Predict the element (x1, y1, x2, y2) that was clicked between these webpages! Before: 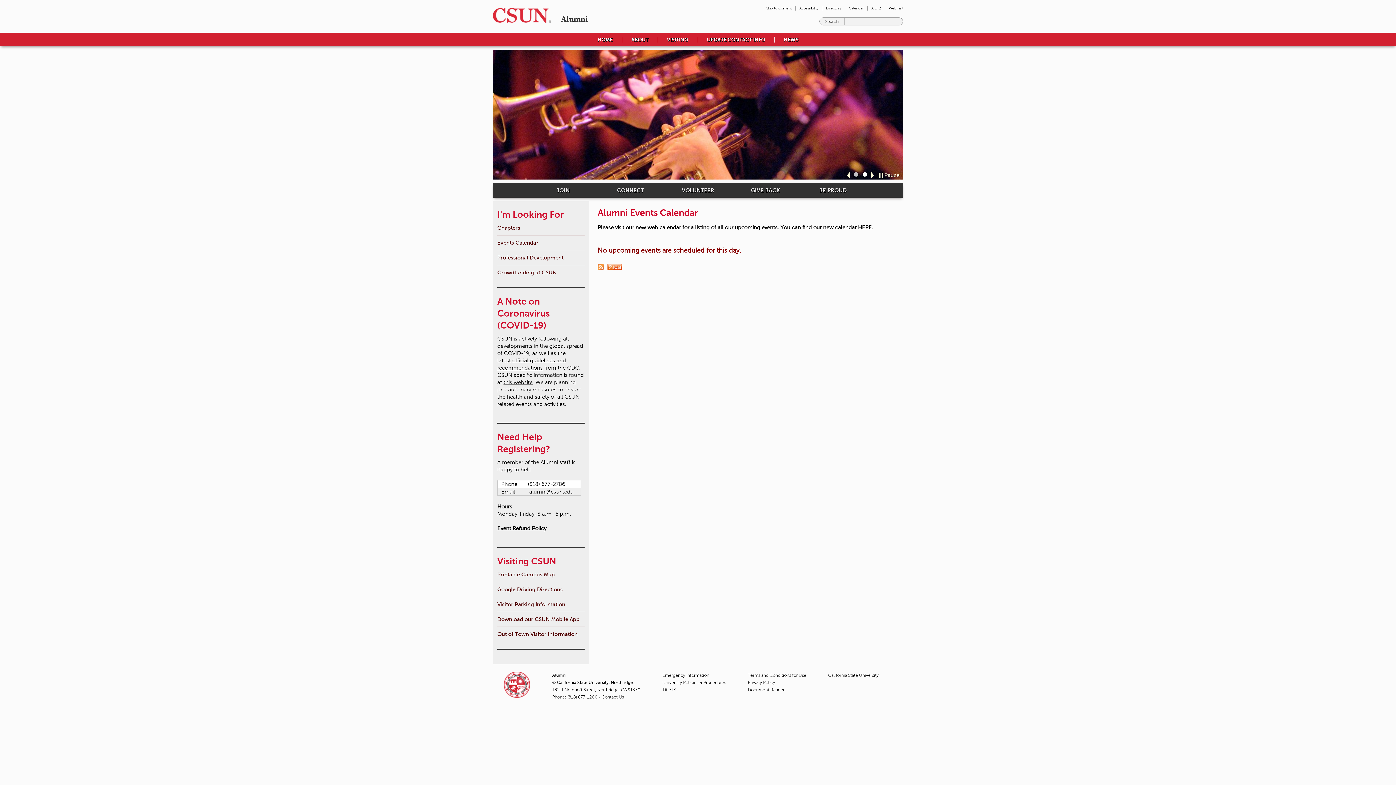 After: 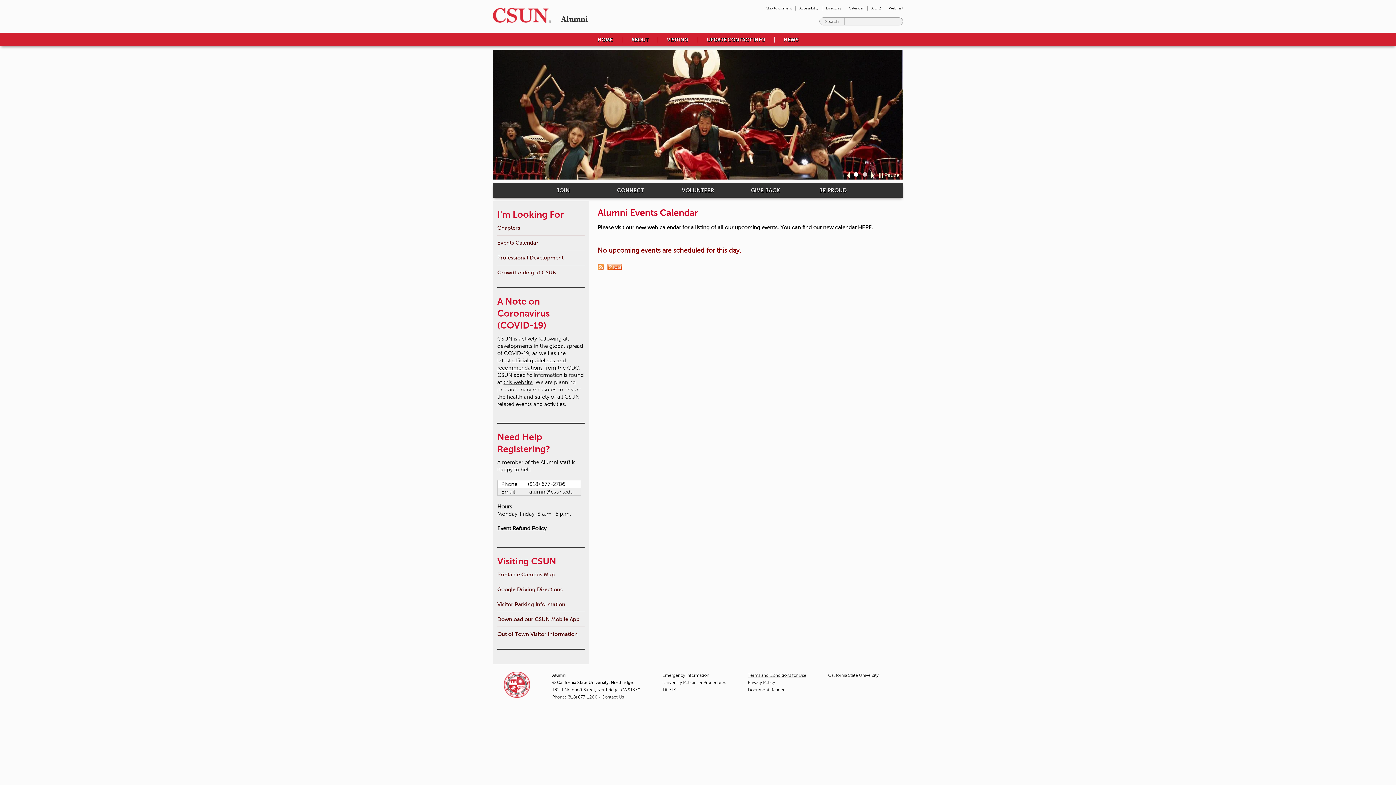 Action: bbox: (748, 672, 806, 678) label: Terms and Conditions for Use